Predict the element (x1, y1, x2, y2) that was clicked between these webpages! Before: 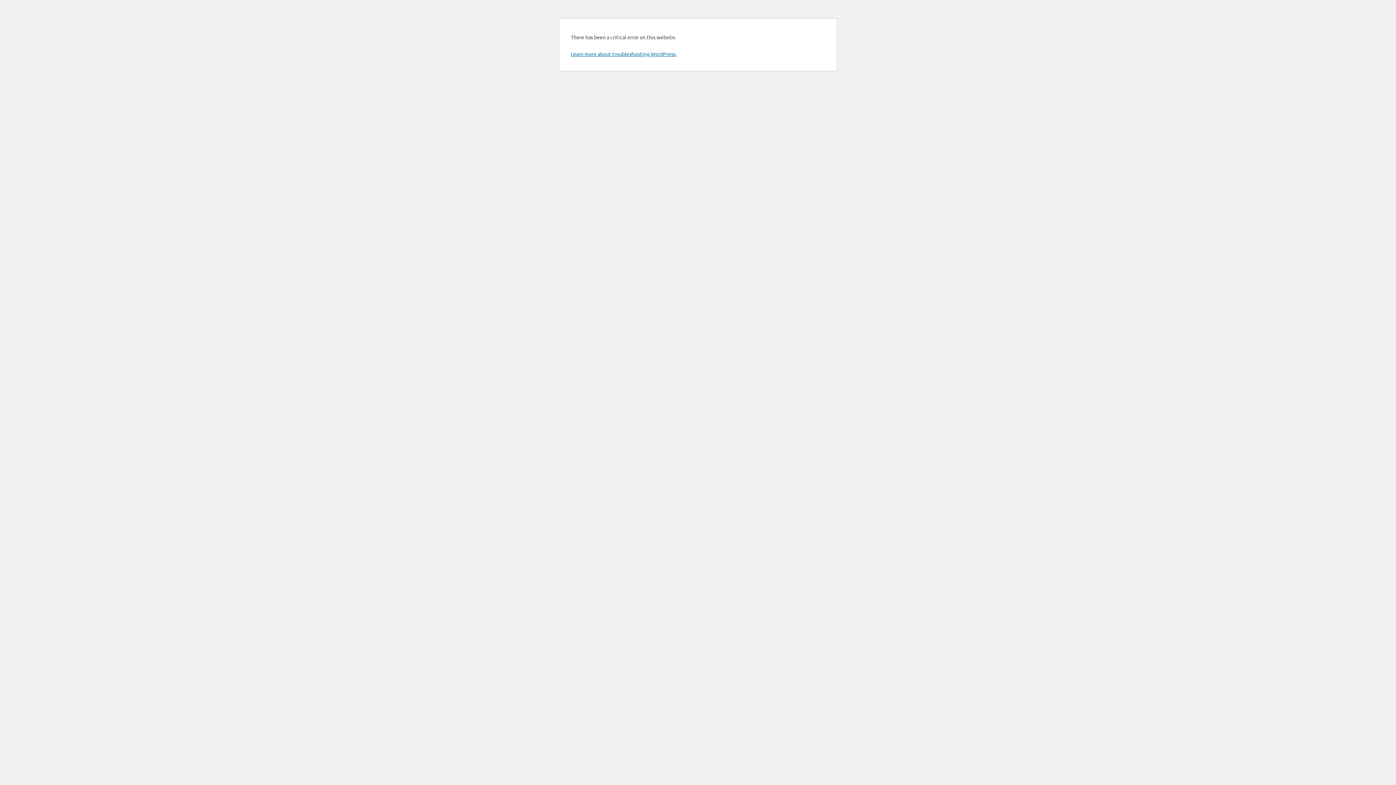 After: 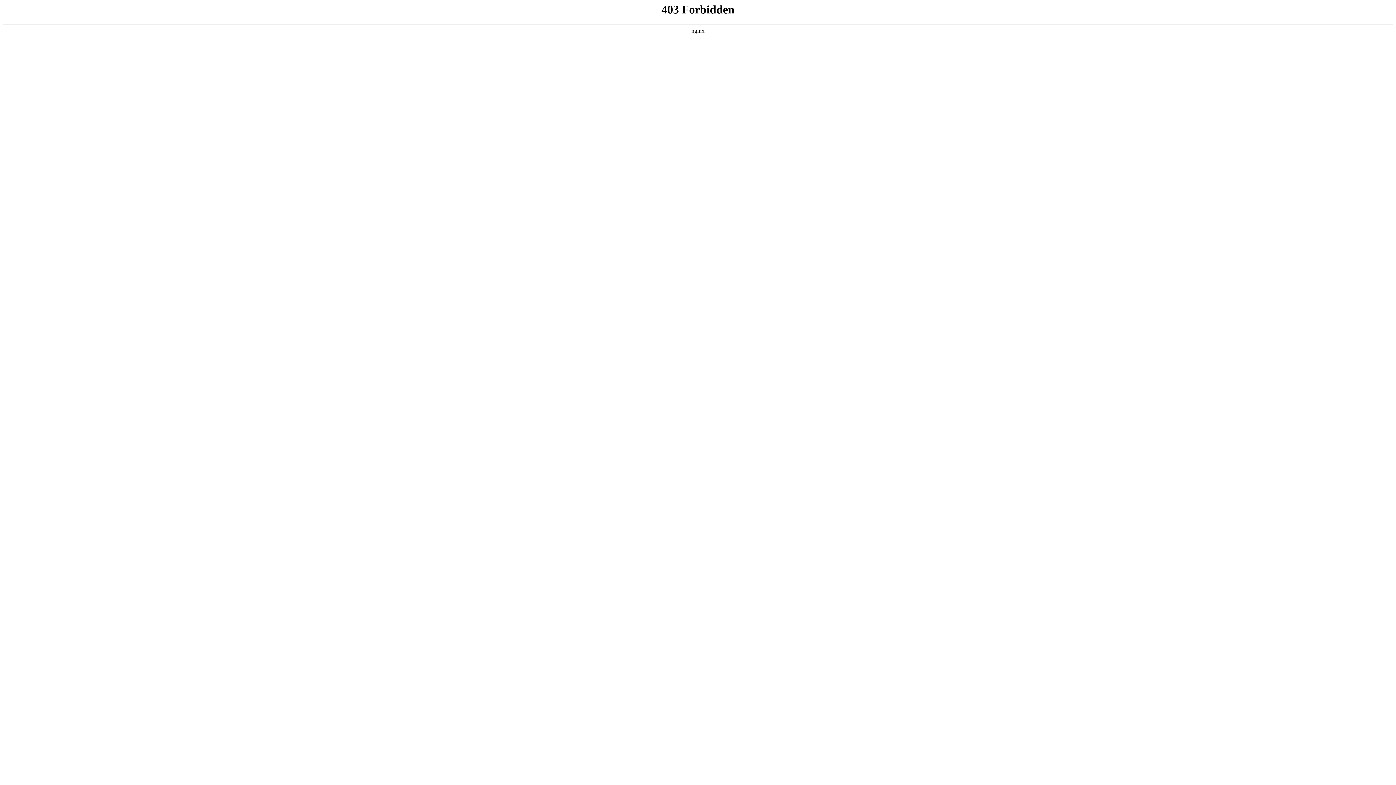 Action: label: Learn more about troubleshooting WordPress. bbox: (570, 50, 676, 57)